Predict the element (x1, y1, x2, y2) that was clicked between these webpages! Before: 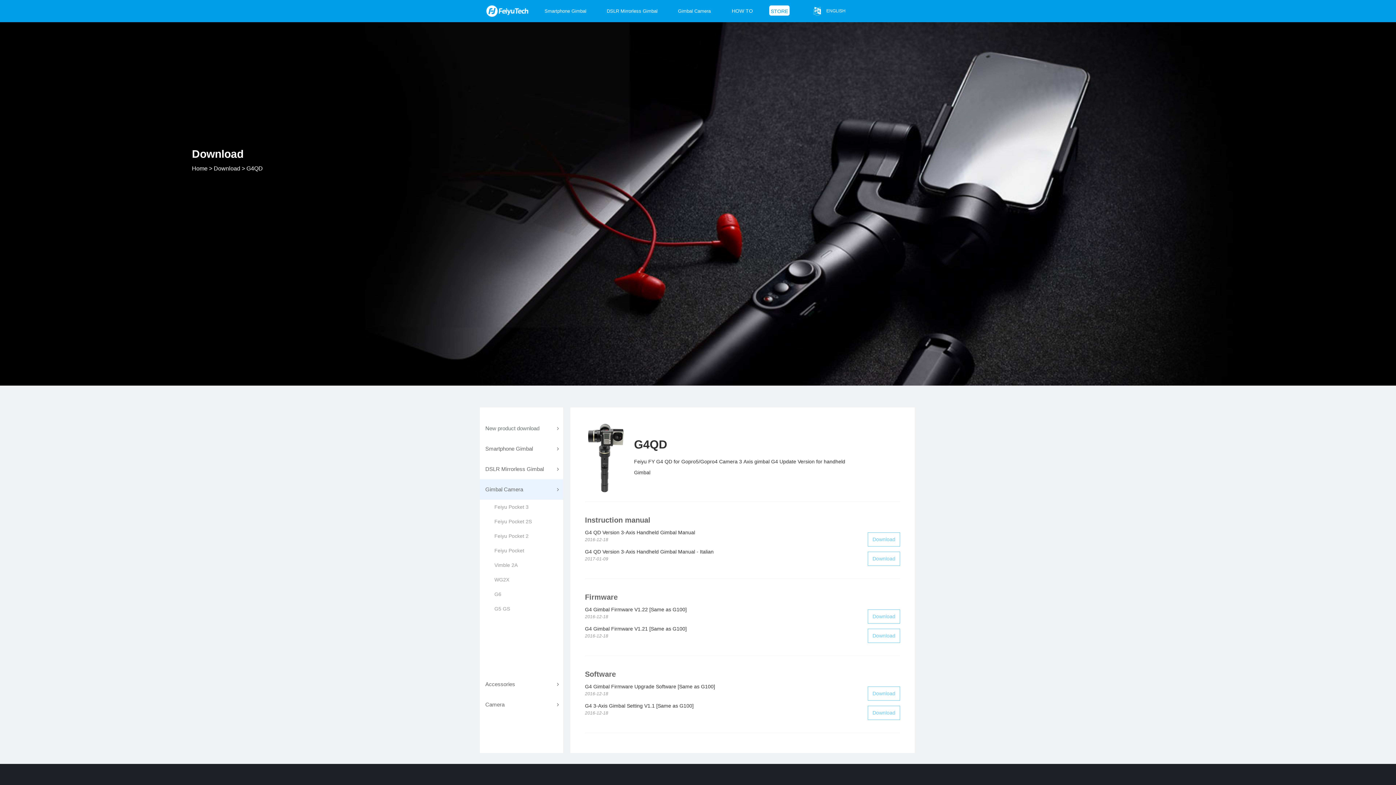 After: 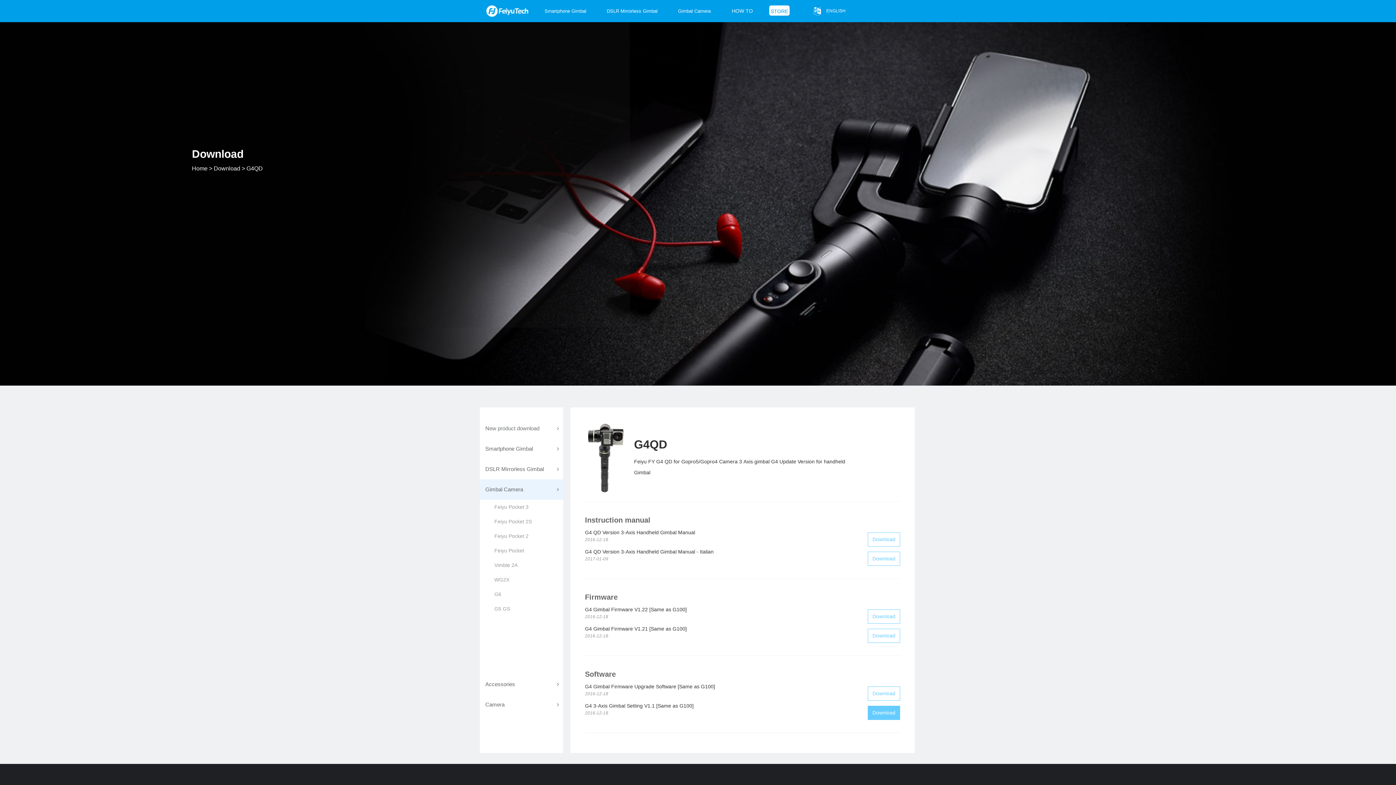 Action: label: Download bbox: (868, 706, 900, 720)